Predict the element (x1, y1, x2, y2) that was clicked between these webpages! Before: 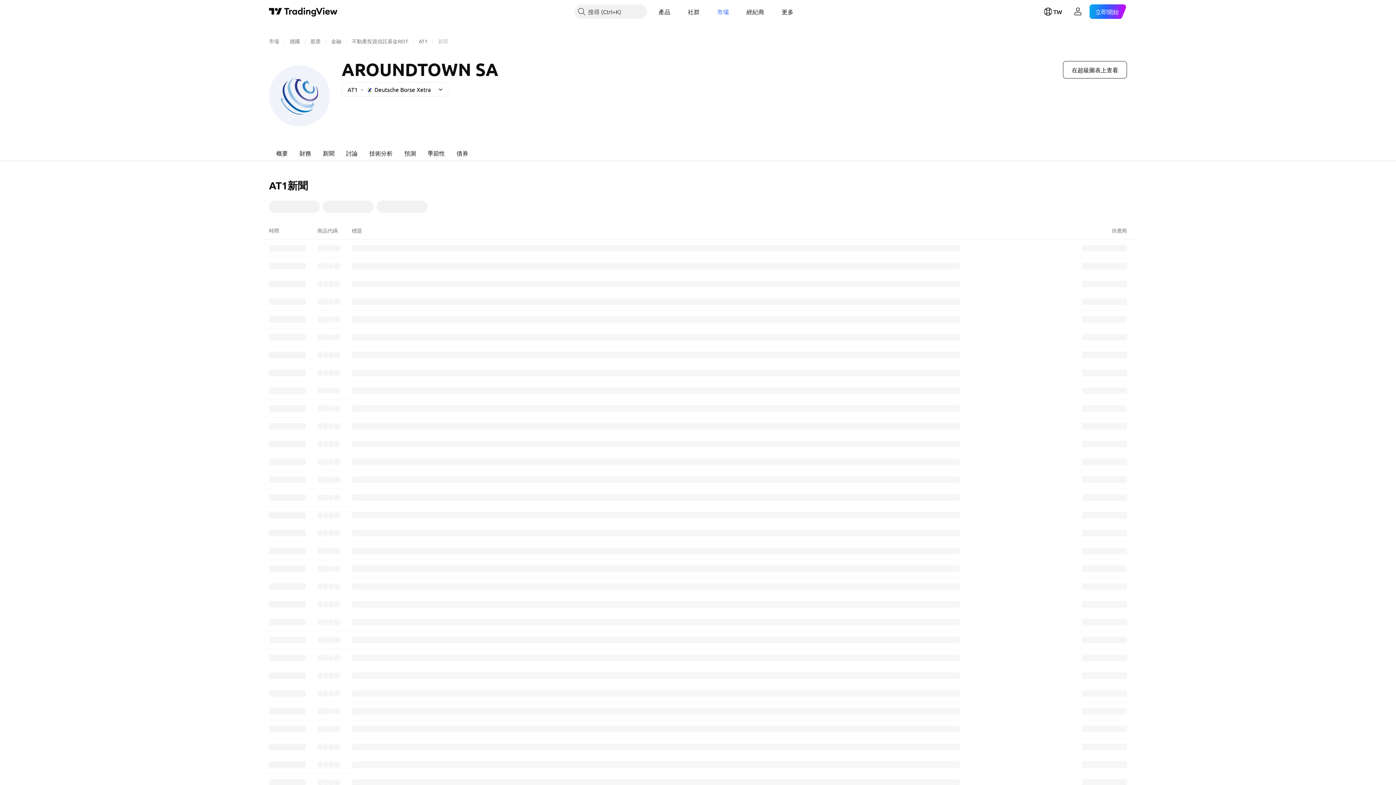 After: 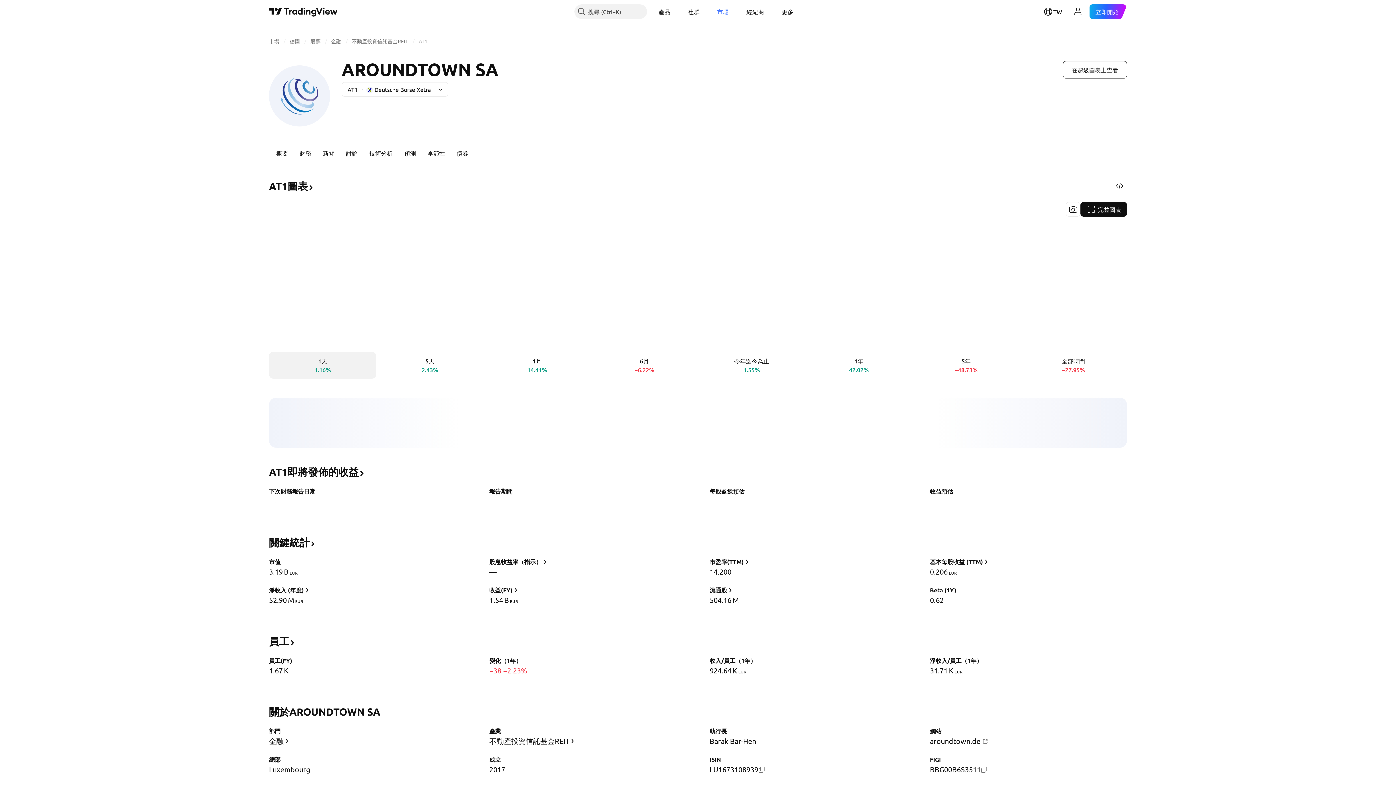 Action: label: 概要 bbox: (270, 144, 293, 161)